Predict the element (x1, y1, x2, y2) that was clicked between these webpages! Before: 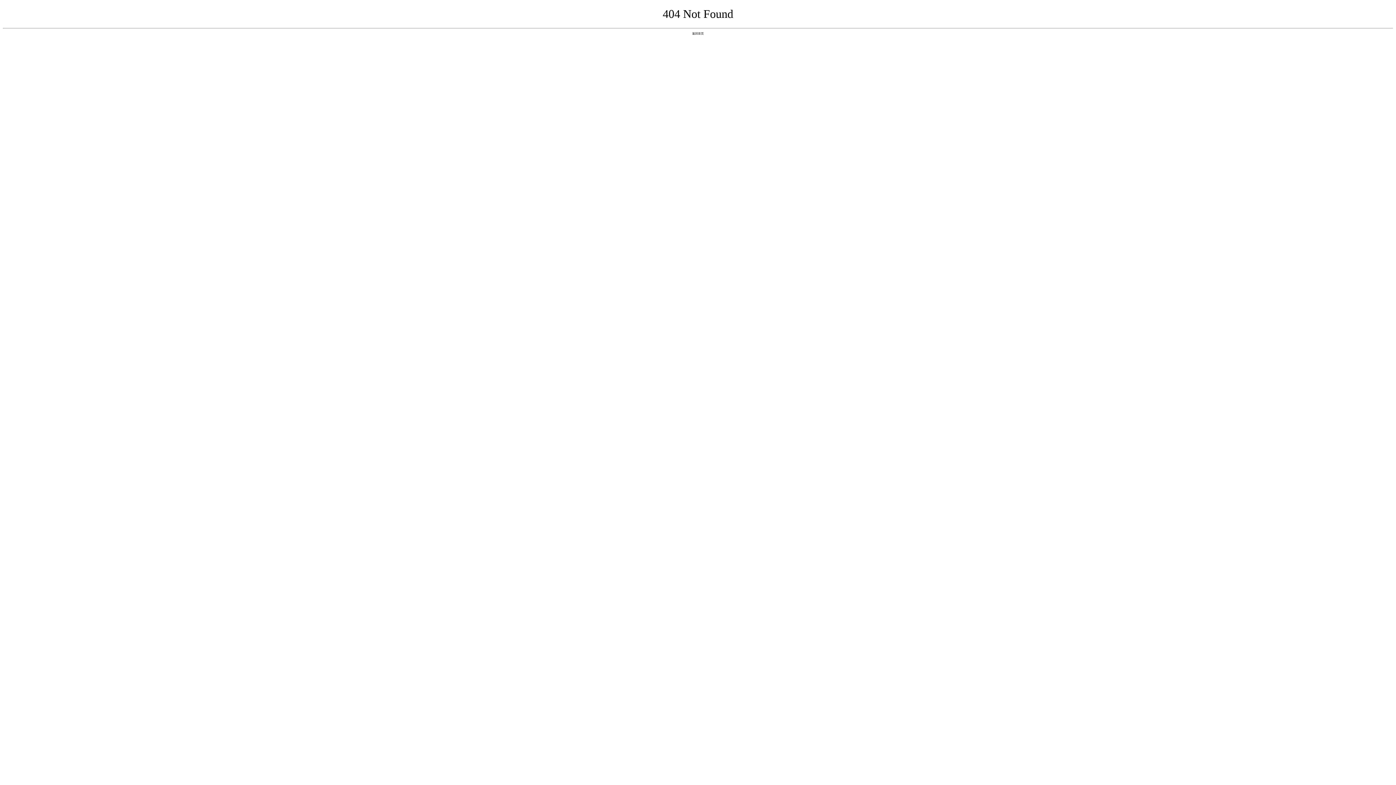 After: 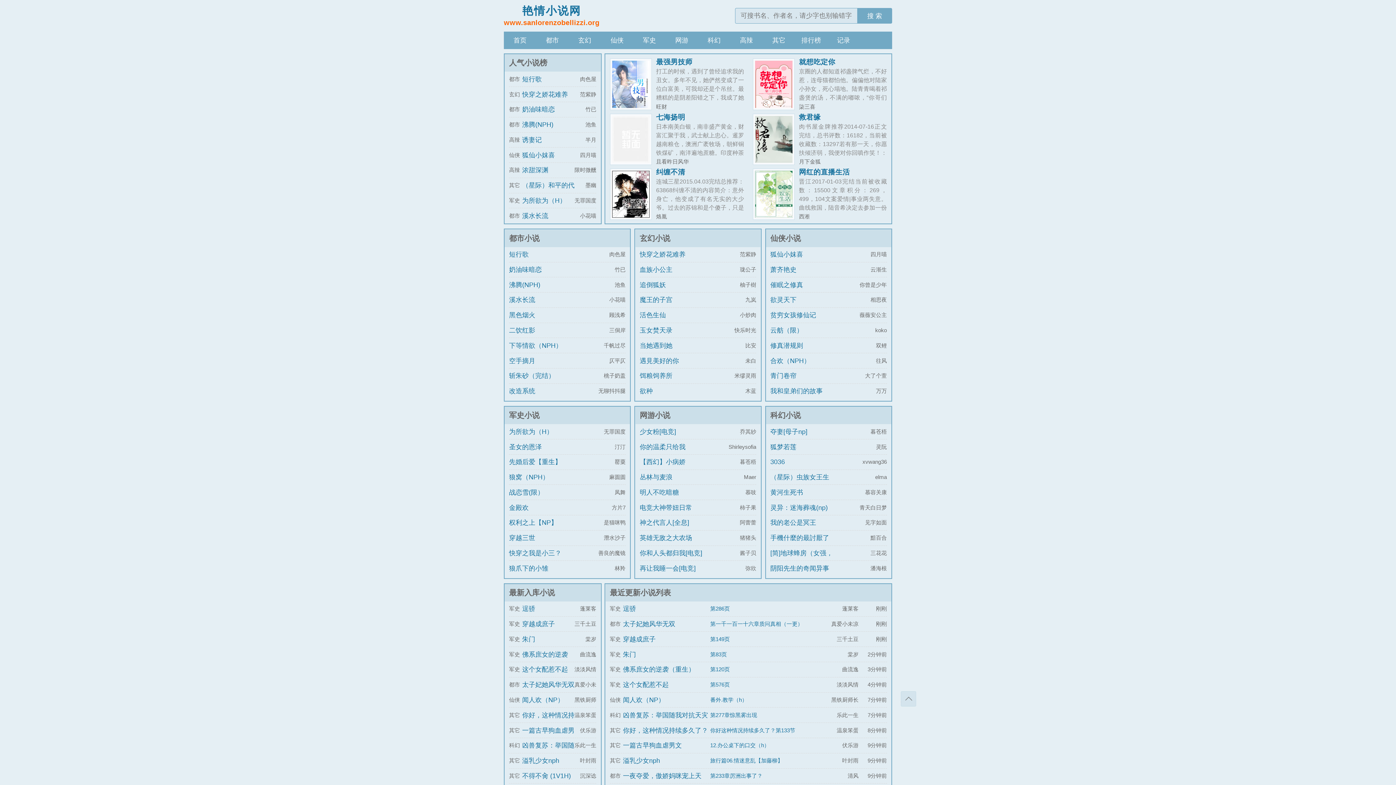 Action: bbox: (692, 31, 704, 35) label: 返回首页